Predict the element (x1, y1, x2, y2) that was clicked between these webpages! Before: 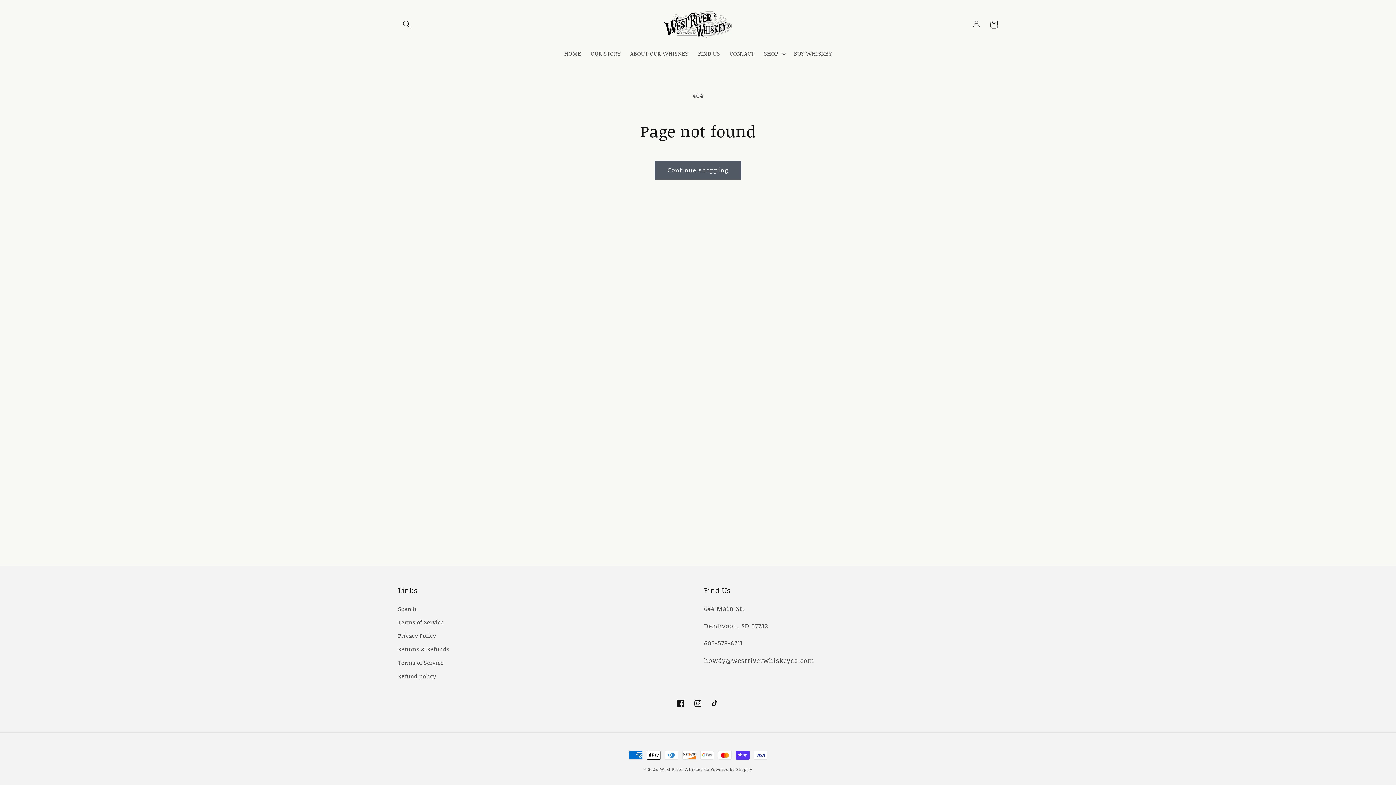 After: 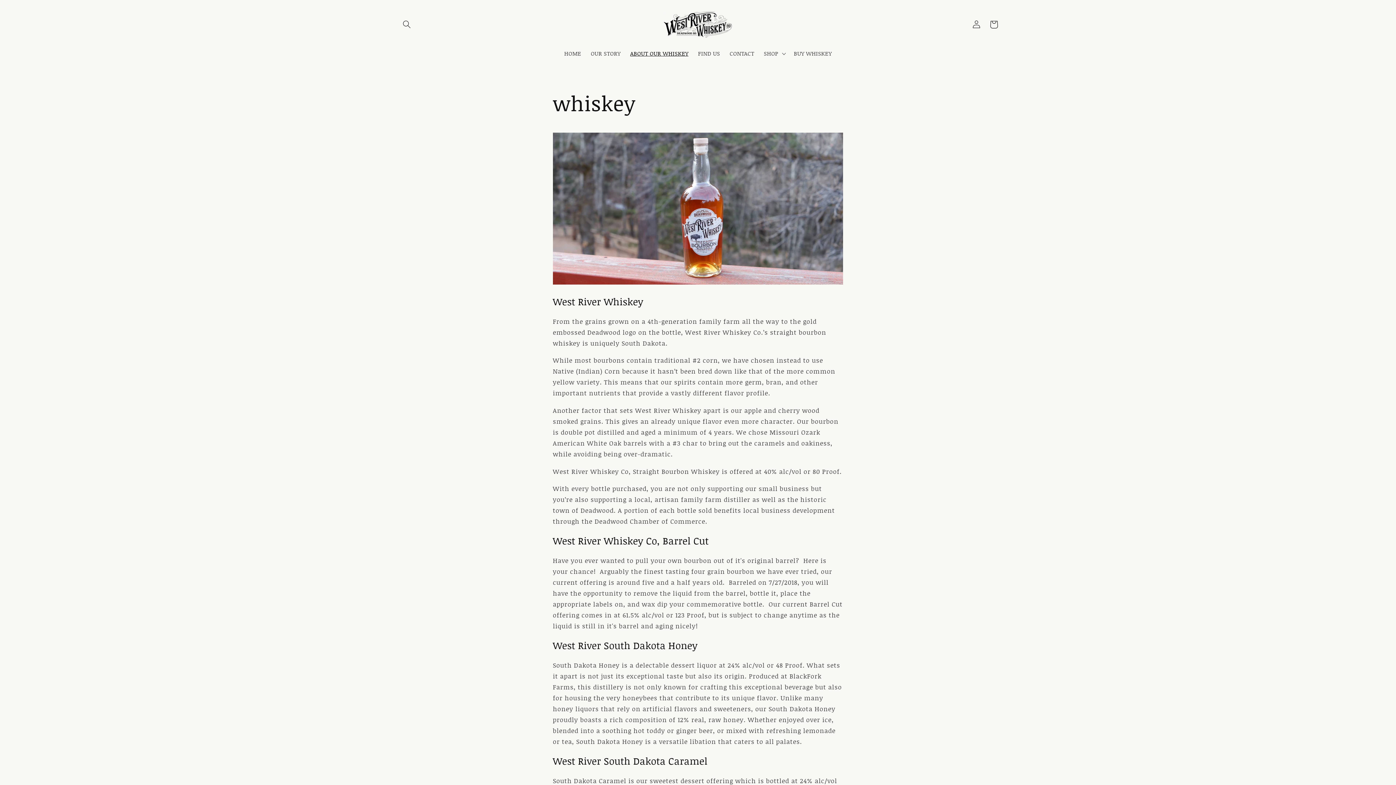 Action: bbox: (625, 45, 693, 61) label: ABOUT OUR WHISKEY